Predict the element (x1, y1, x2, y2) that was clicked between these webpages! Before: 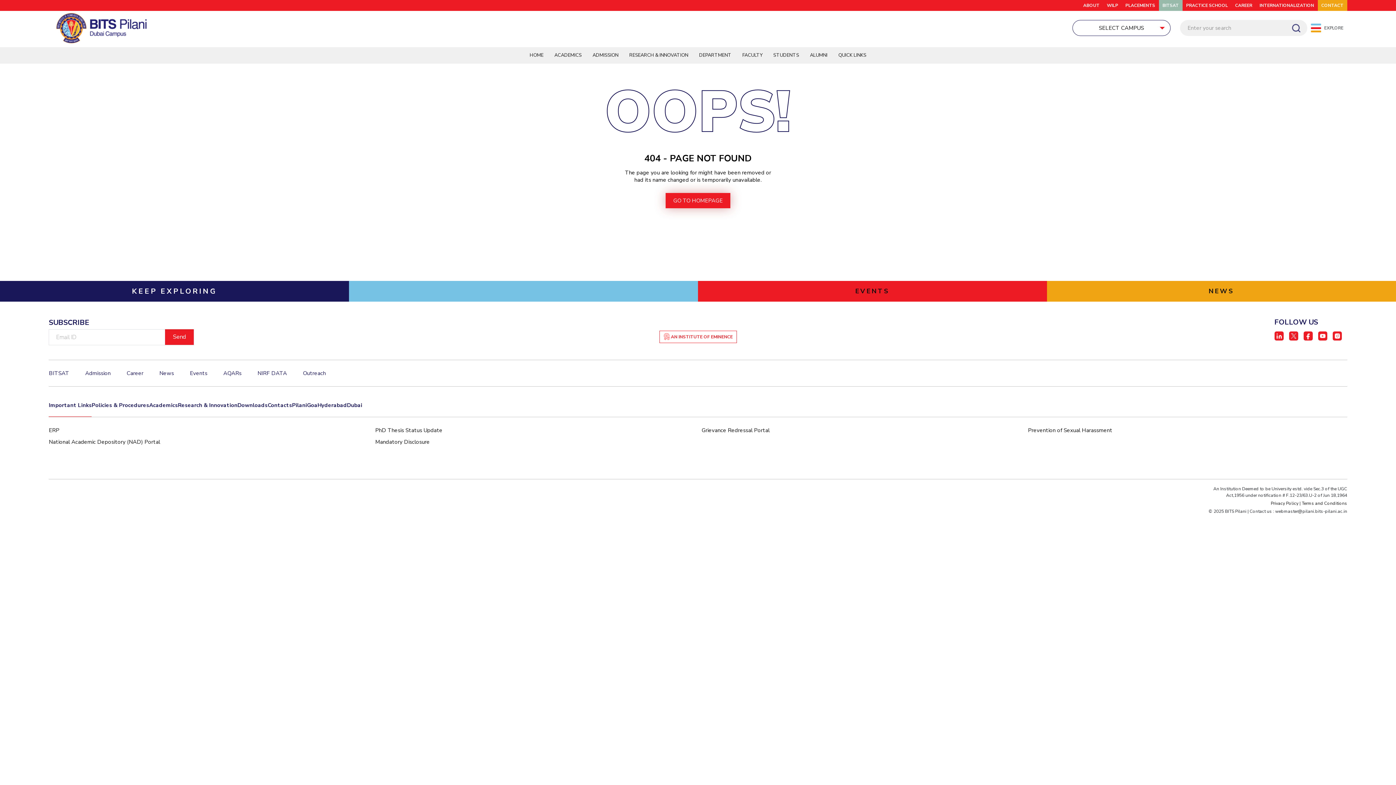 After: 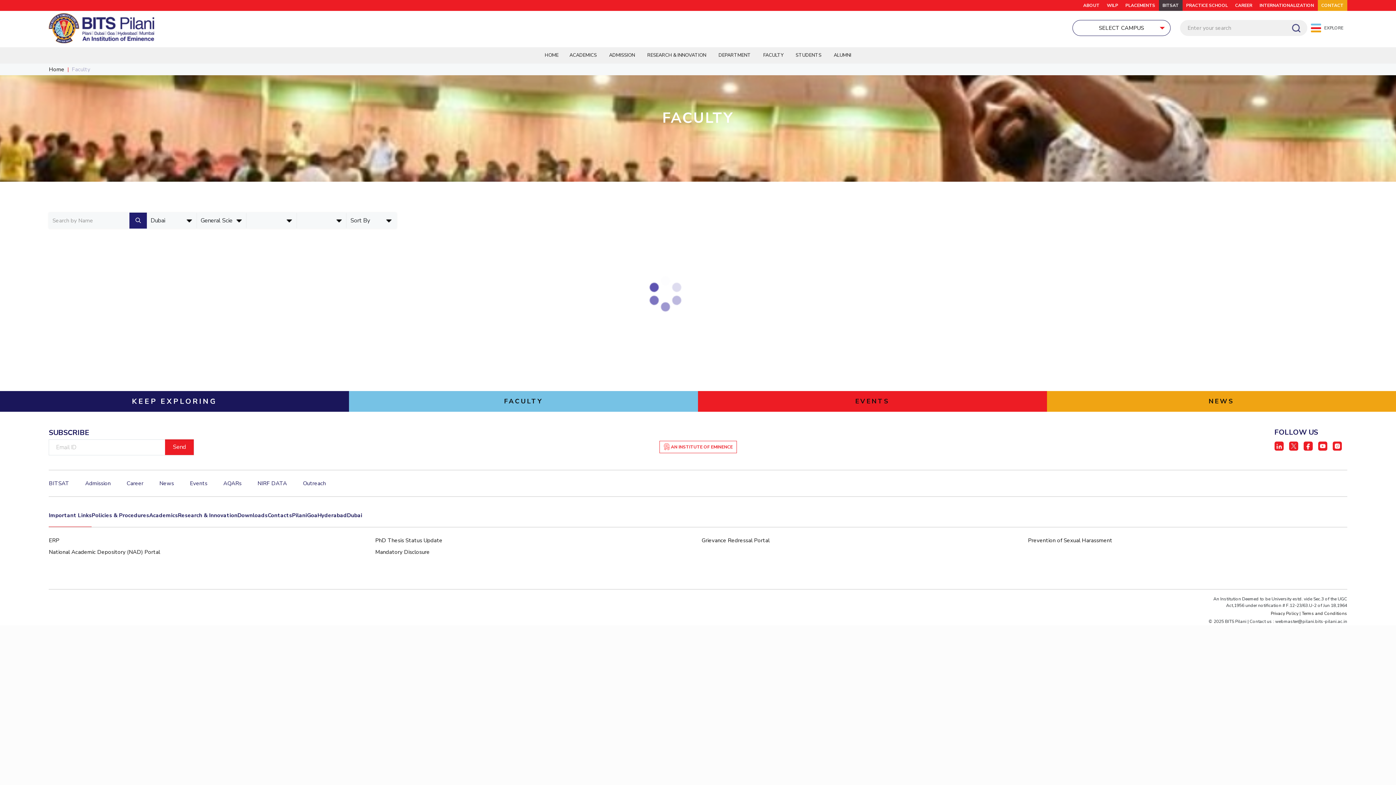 Action: label: STUDENTS bbox: (768, 47, 804, 63)